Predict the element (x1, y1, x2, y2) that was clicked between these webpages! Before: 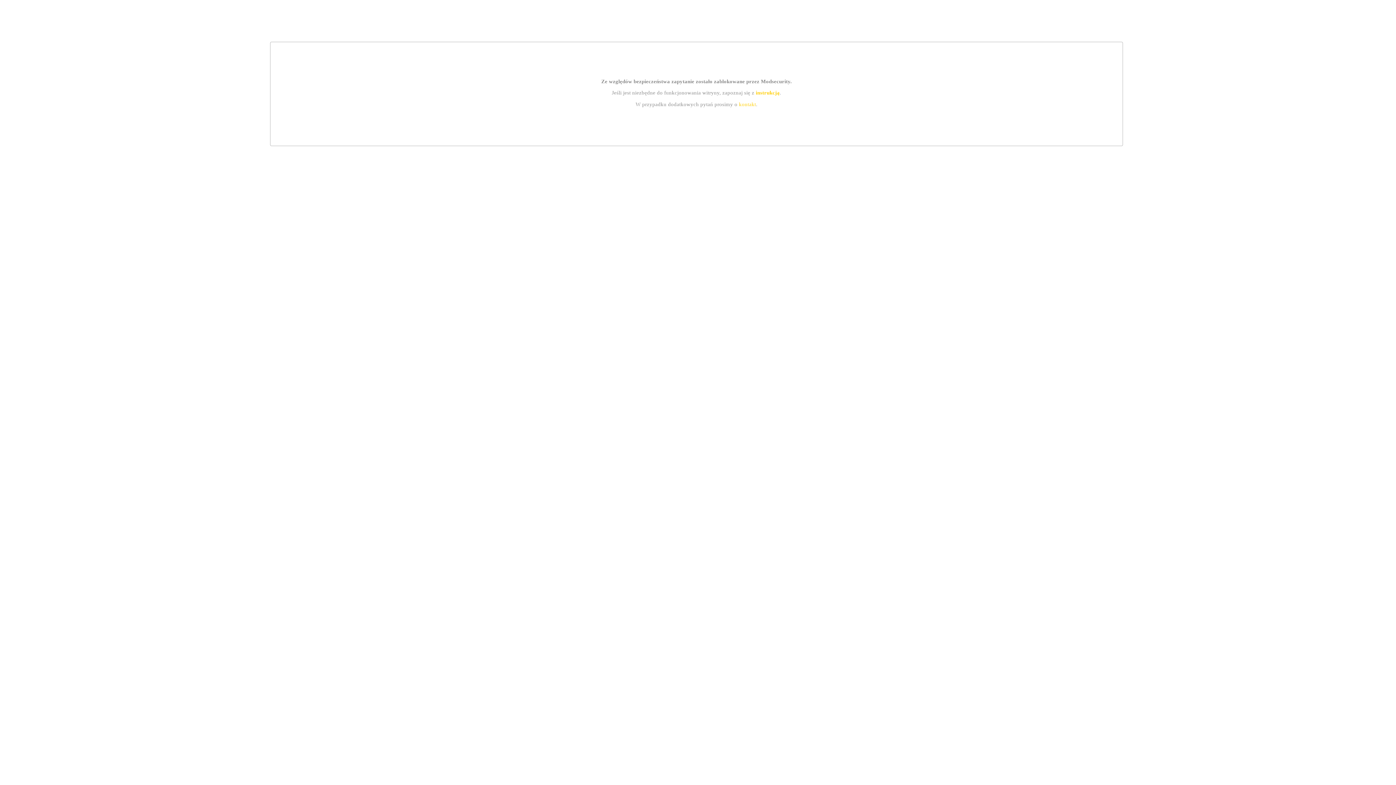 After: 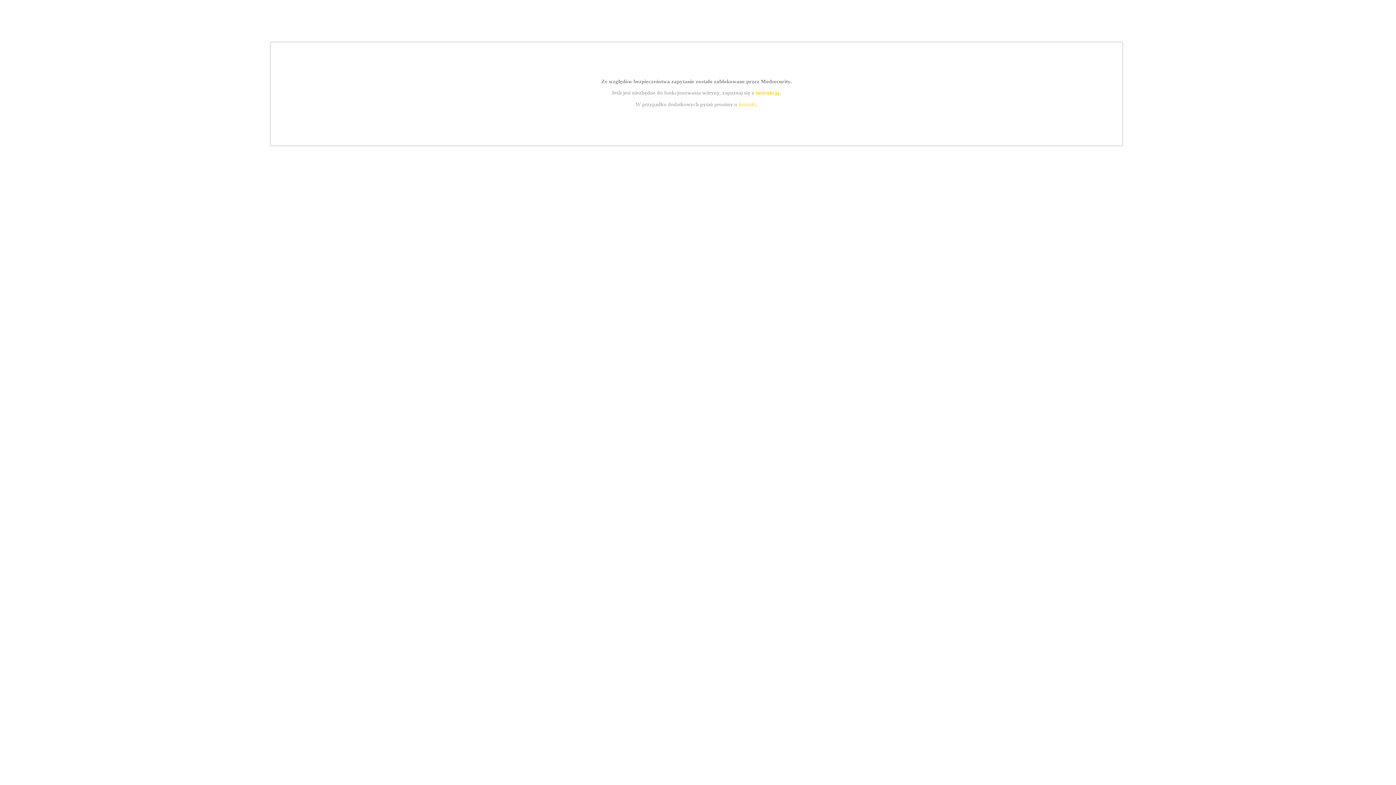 Action: label: kontakt bbox: (739, 101, 756, 107)